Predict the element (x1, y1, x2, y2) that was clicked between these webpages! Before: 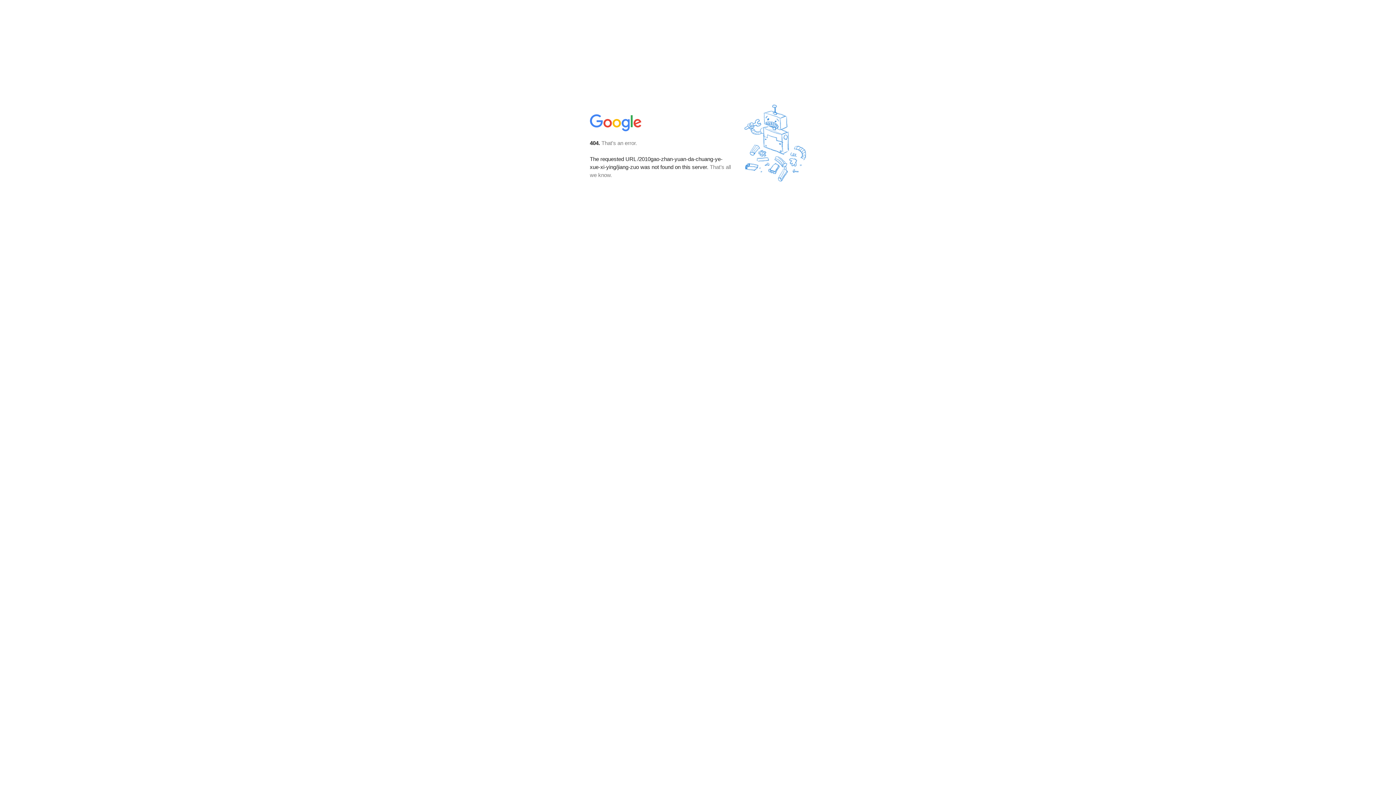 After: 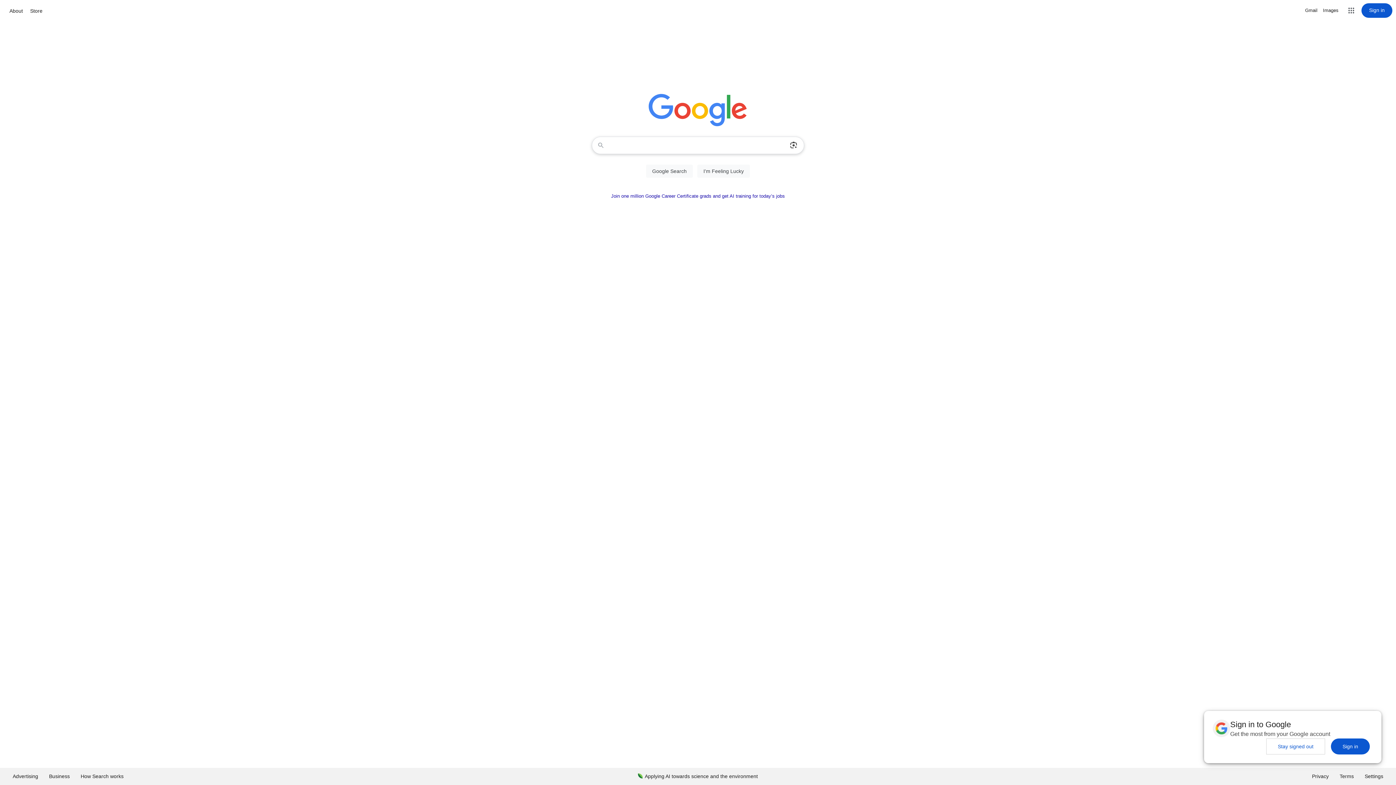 Action: bbox: (590, 127, 642, 134)